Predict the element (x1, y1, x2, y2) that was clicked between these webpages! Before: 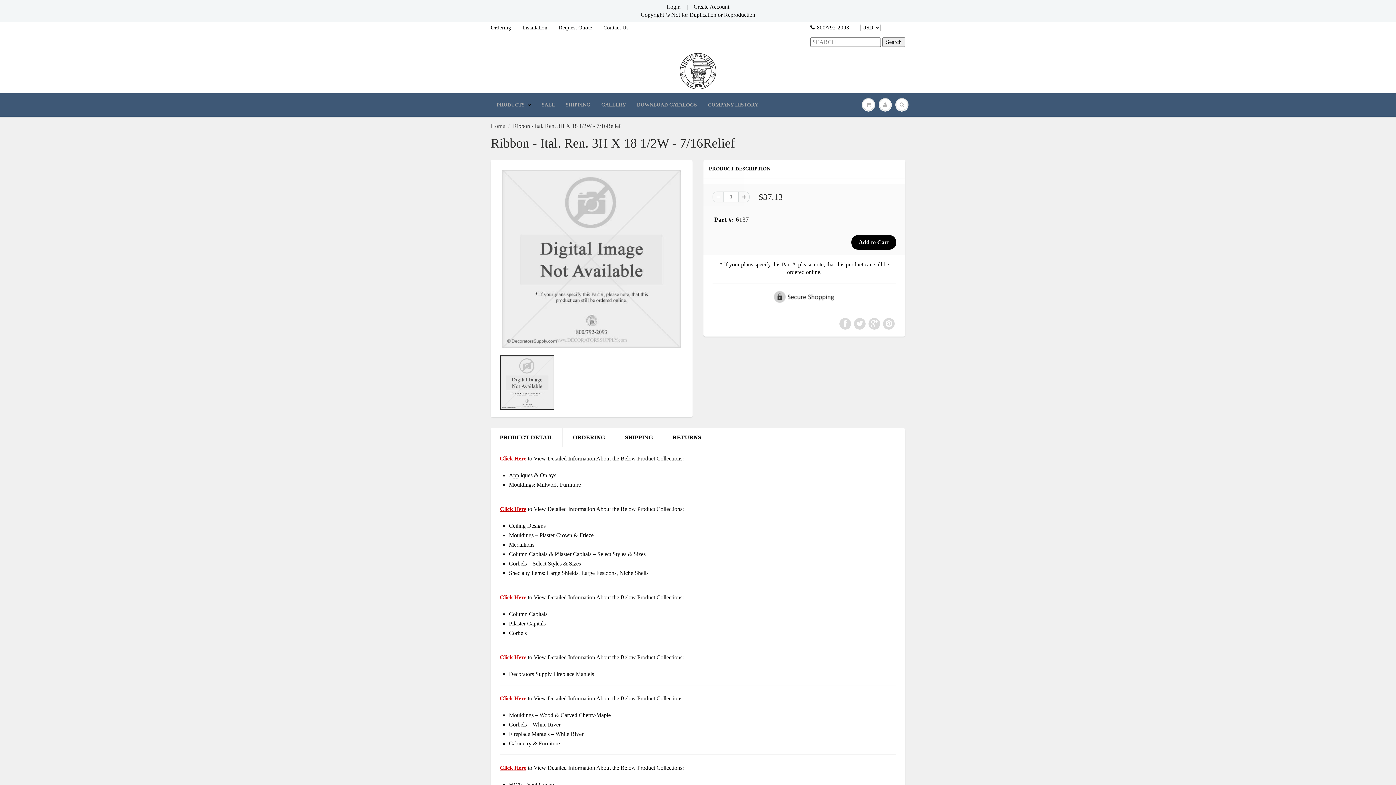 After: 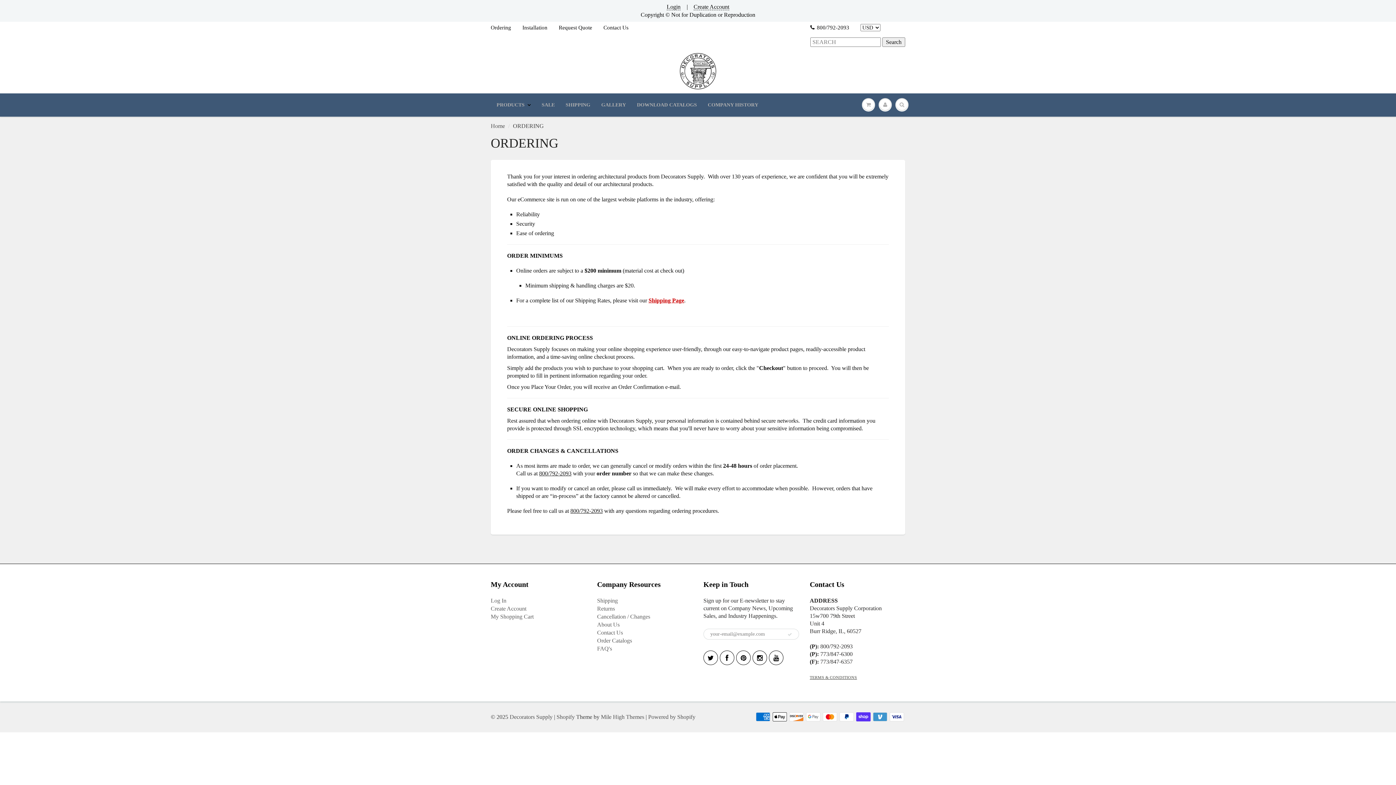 Action: label: Ordering bbox: (490, 24, 511, 31)